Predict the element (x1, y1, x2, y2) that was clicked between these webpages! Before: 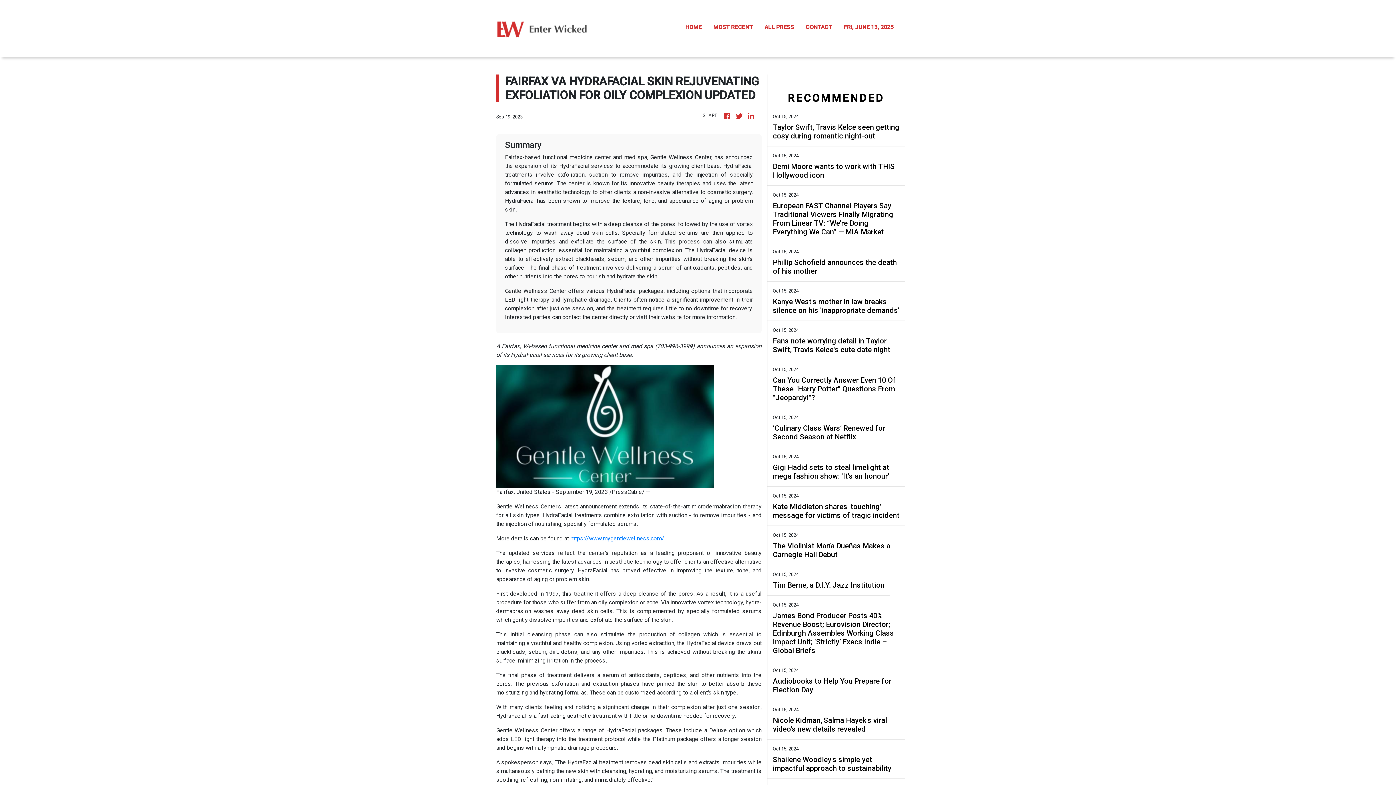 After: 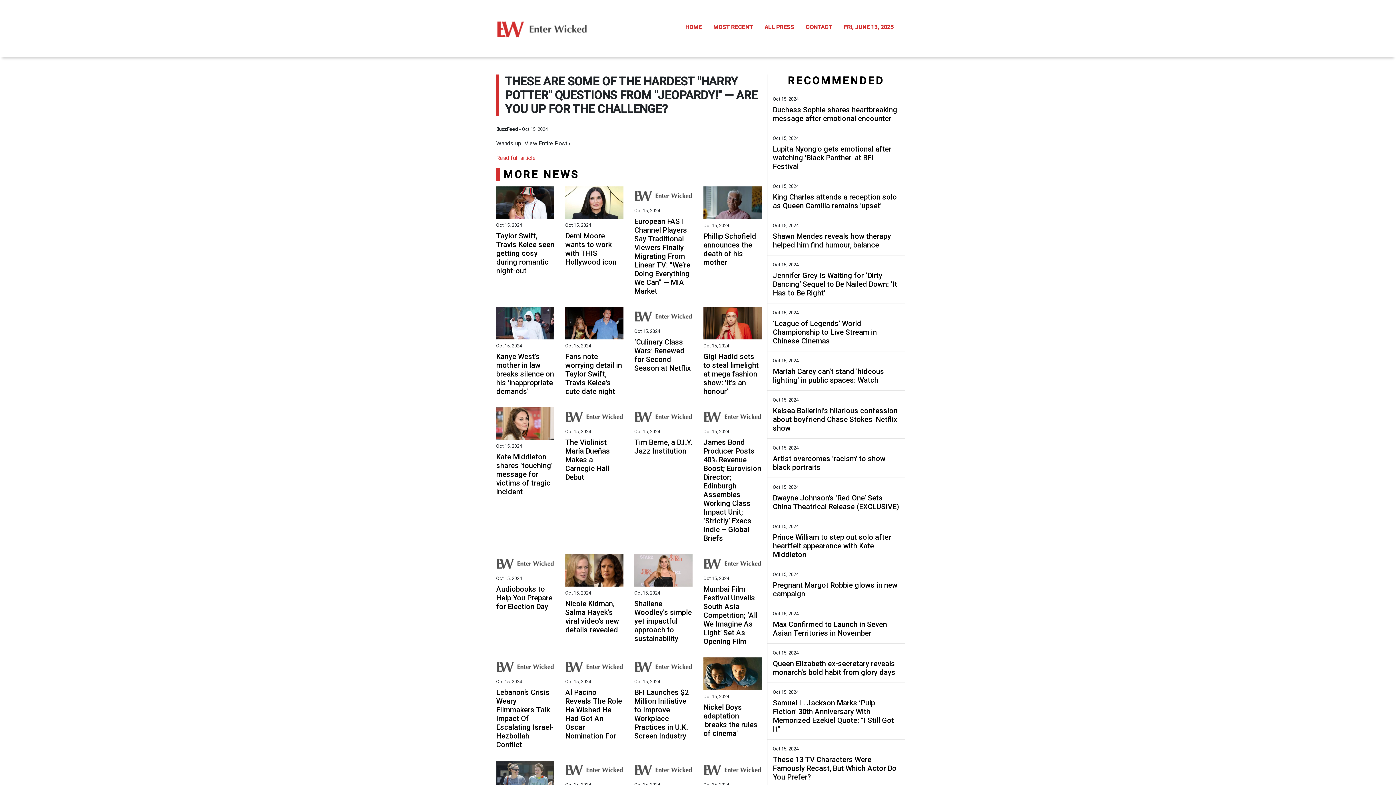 Action: label: Can You Correctly Answer Even 10 Of These "Harry Potter" Questions From "Jeopardy!"? bbox: (773, 376, 899, 402)